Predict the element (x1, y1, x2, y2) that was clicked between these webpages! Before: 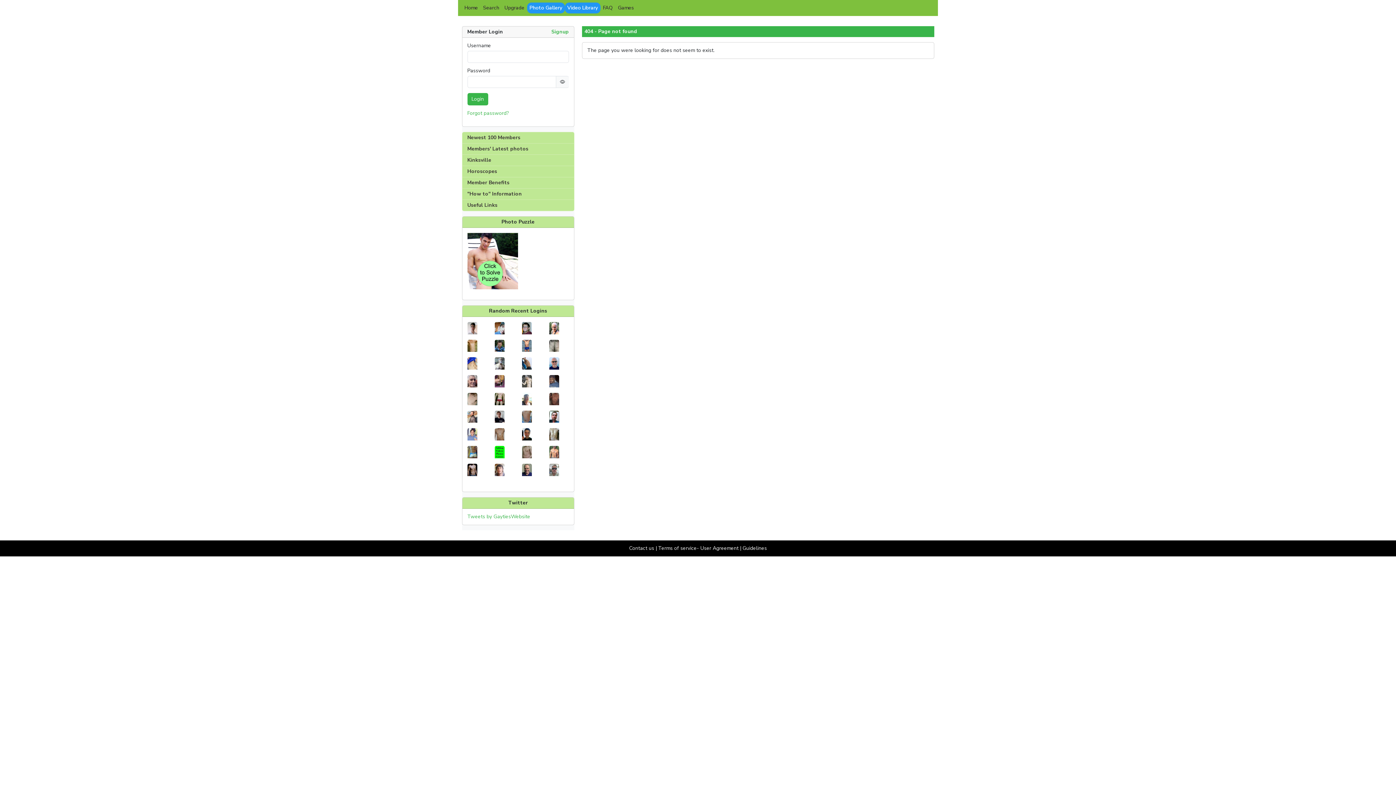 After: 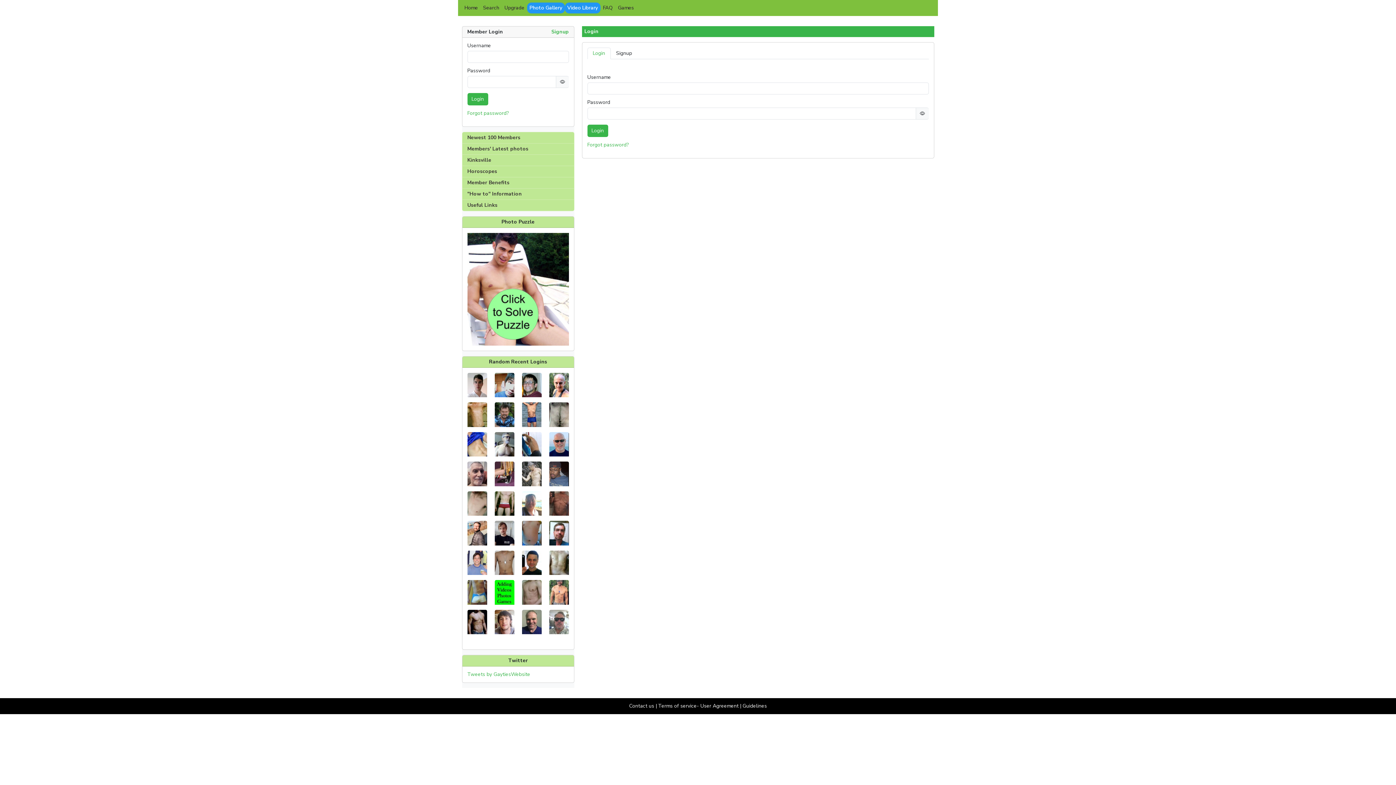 Action: bbox: (467, 134, 520, 140) label: Newest 100 Members